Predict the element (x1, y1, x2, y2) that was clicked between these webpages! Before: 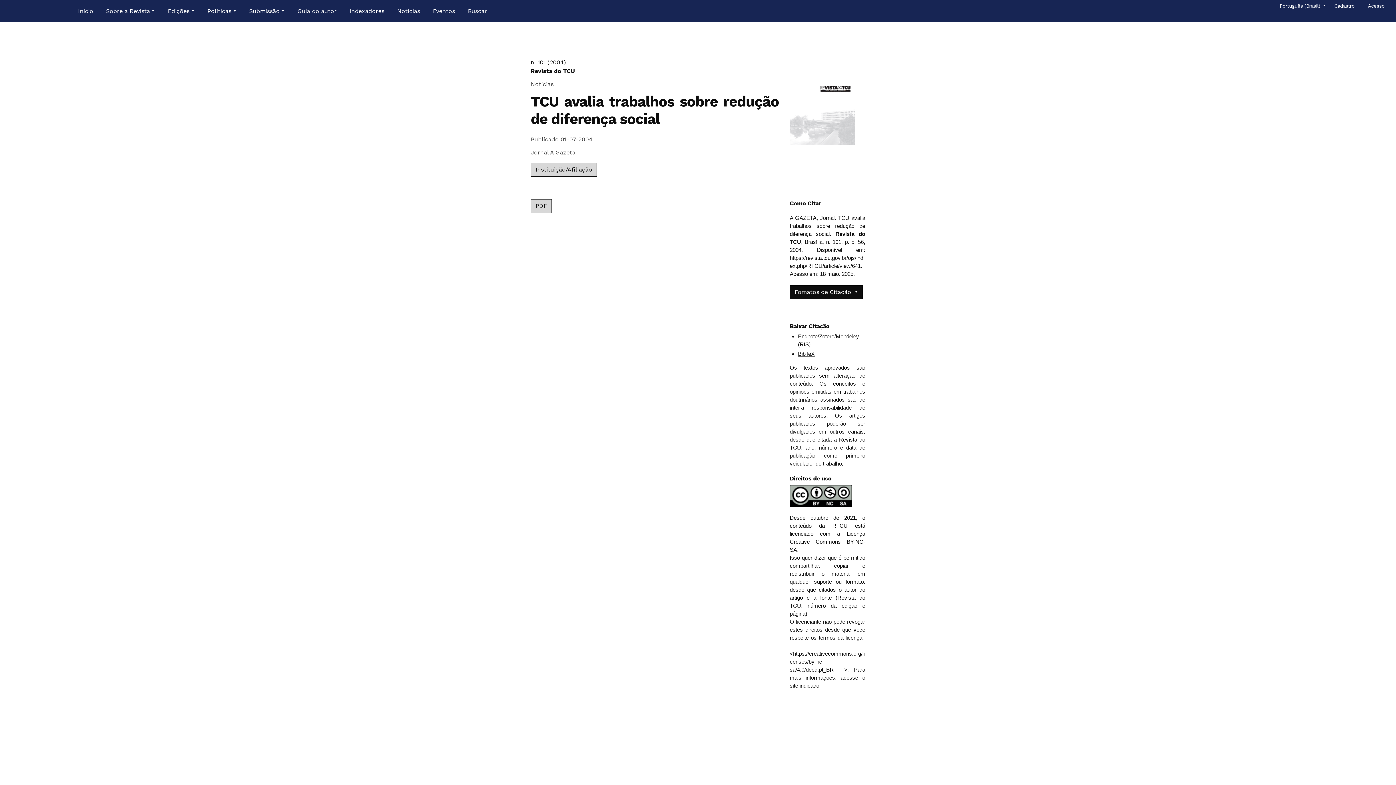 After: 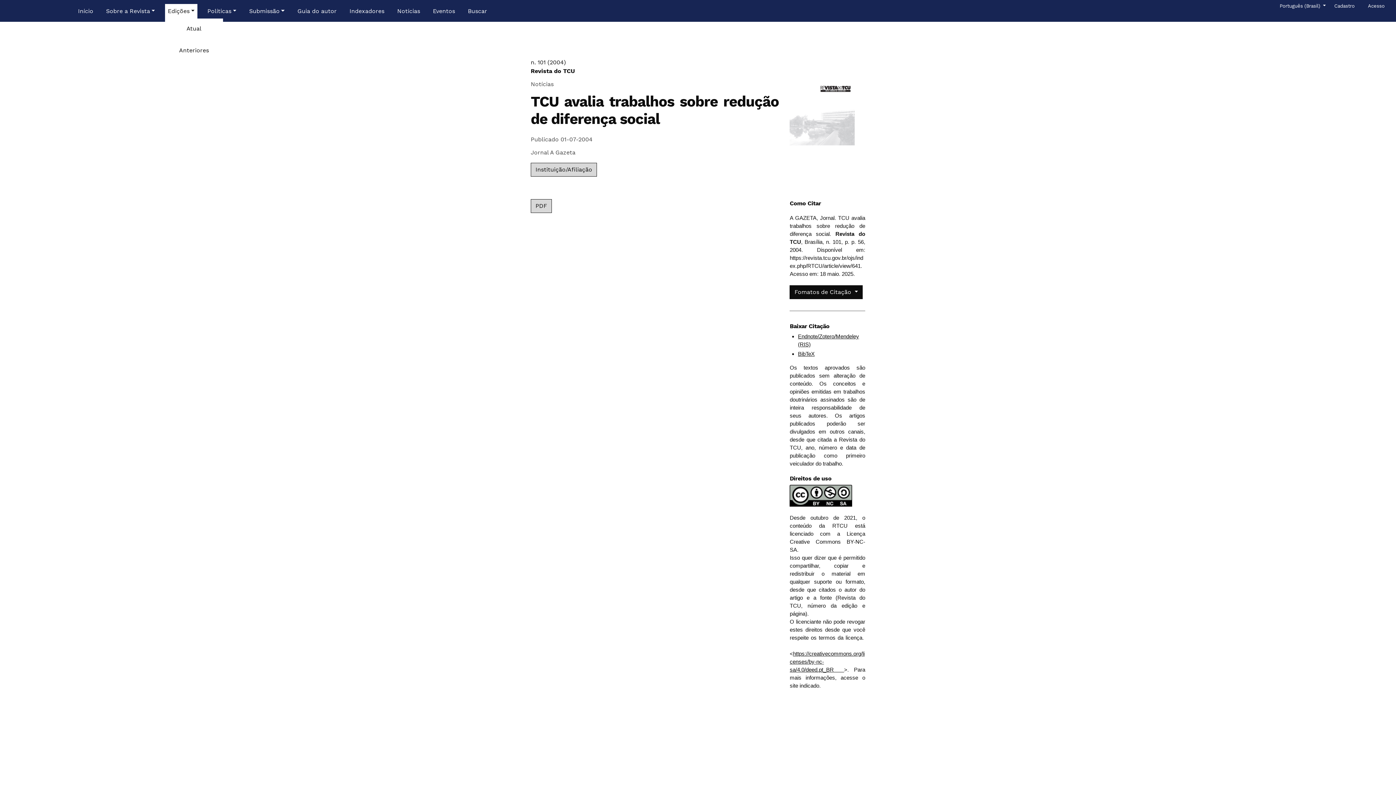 Action: bbox: (164, 4, 197, 18) label: Edições